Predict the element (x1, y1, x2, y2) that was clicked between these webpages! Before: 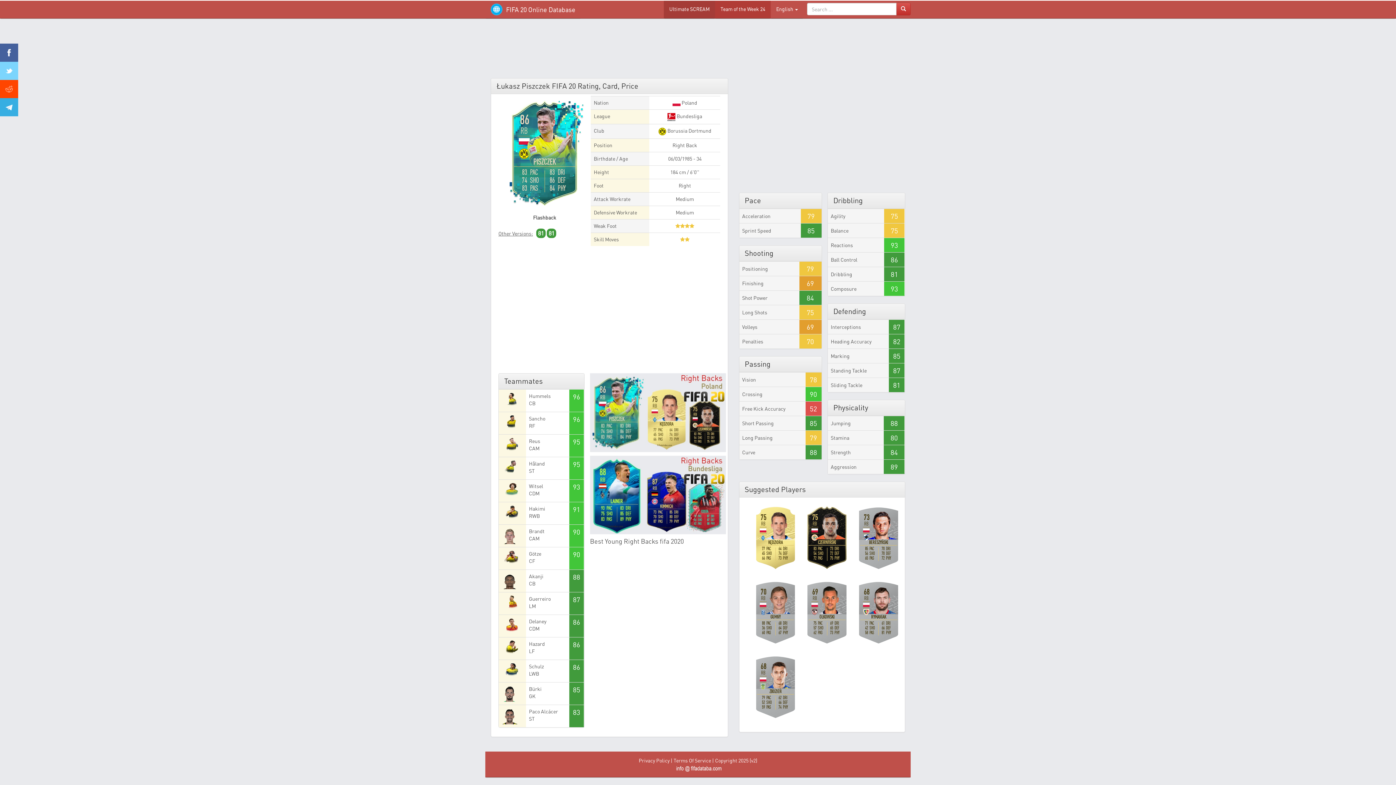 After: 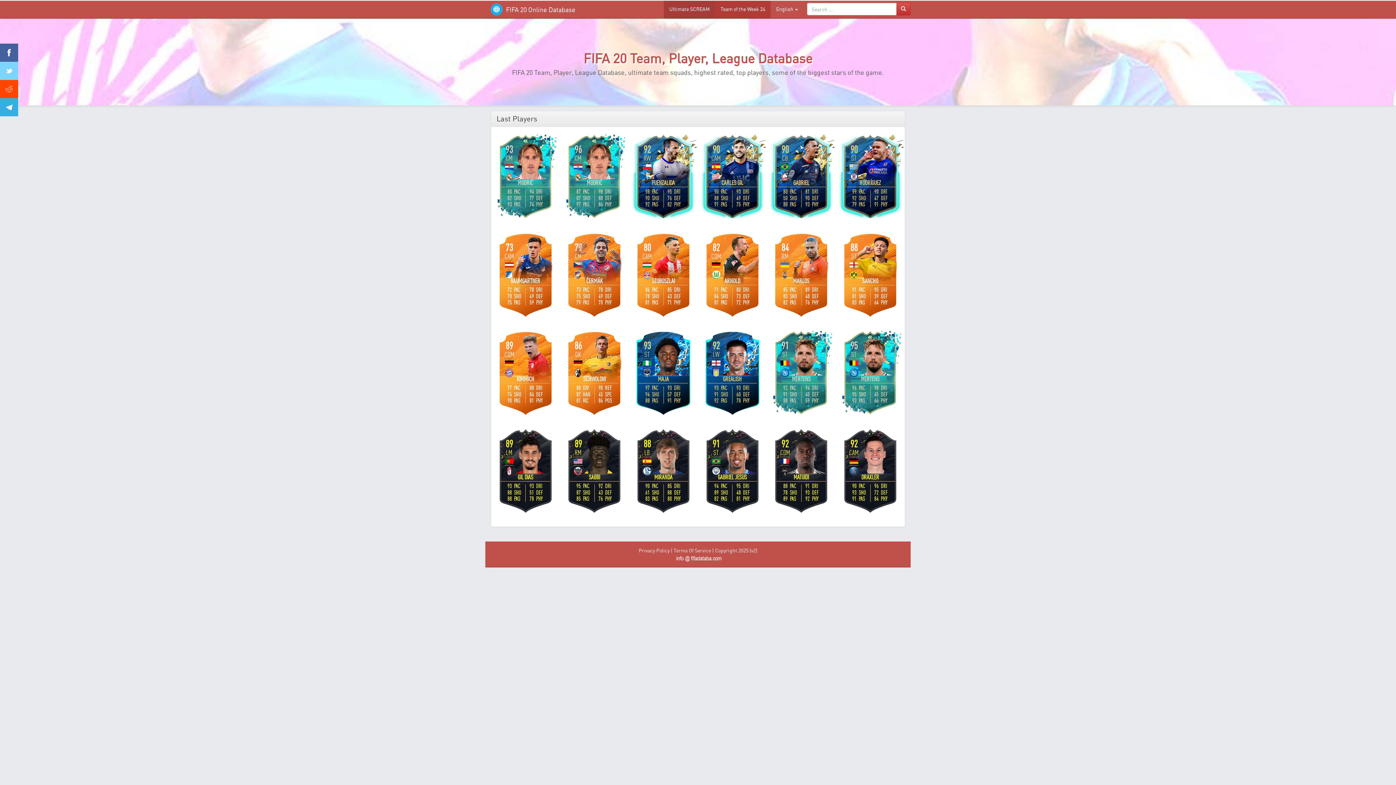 Action: bbox: (485, 0, 581, 18) label: FIFA 20 Online Database